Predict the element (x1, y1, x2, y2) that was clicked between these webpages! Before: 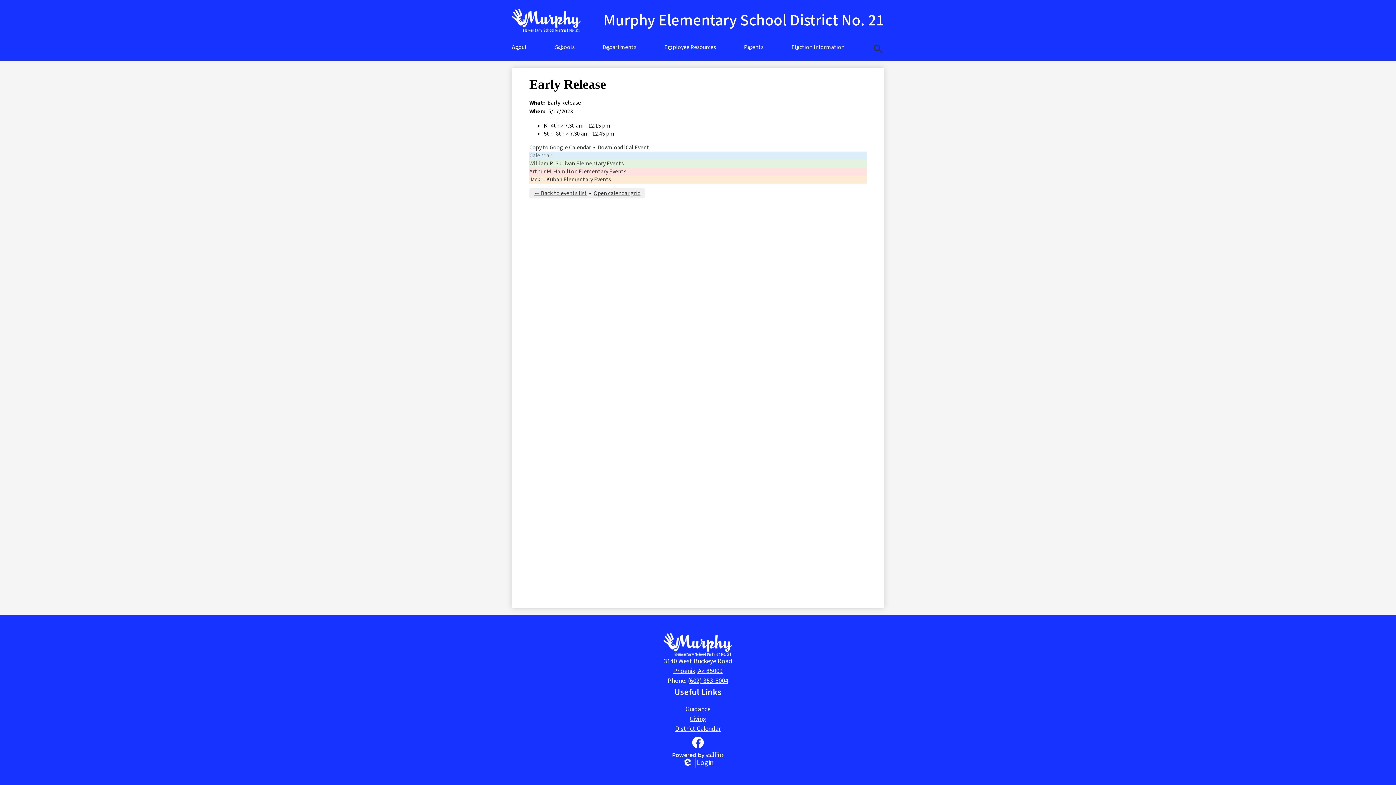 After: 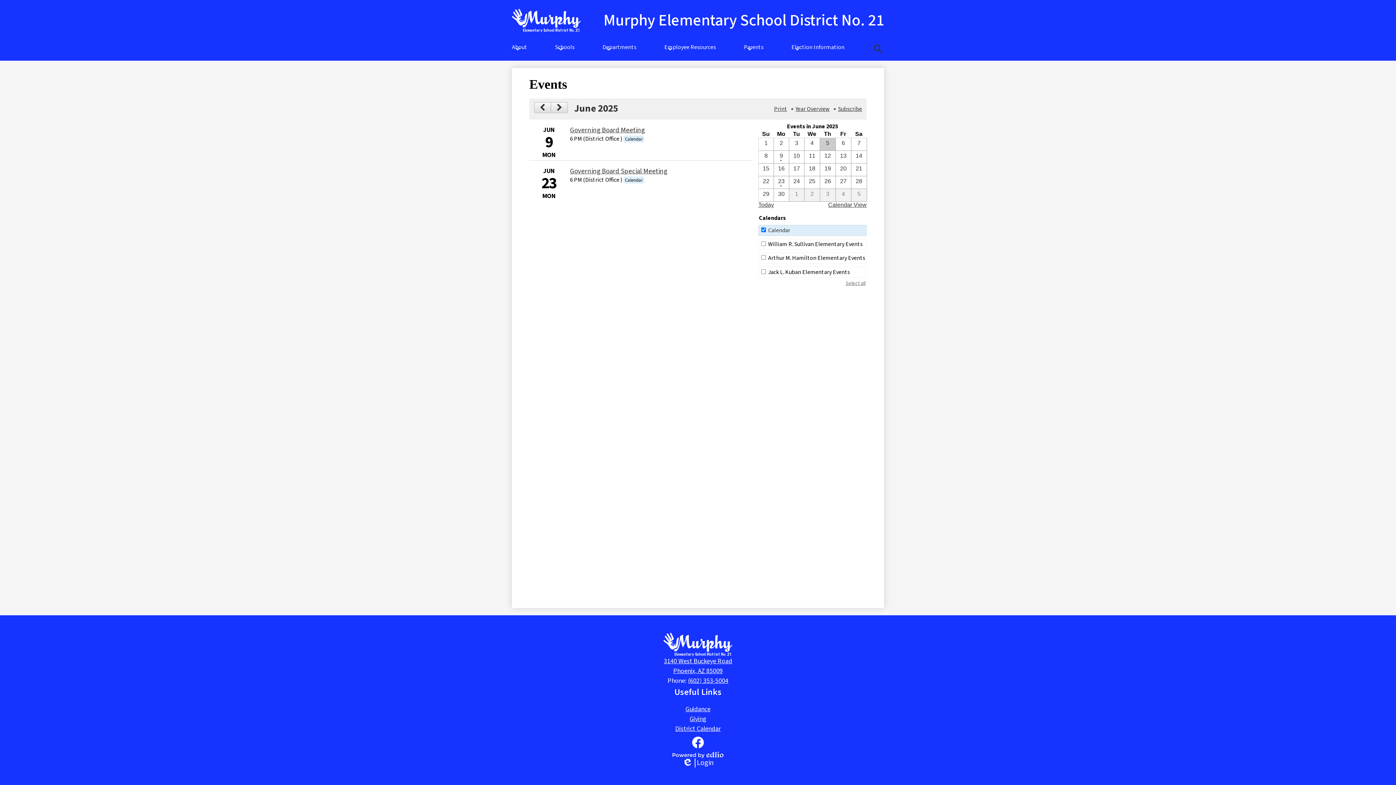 Action: bbox: (529, 151, 551, 159) label: Calendar